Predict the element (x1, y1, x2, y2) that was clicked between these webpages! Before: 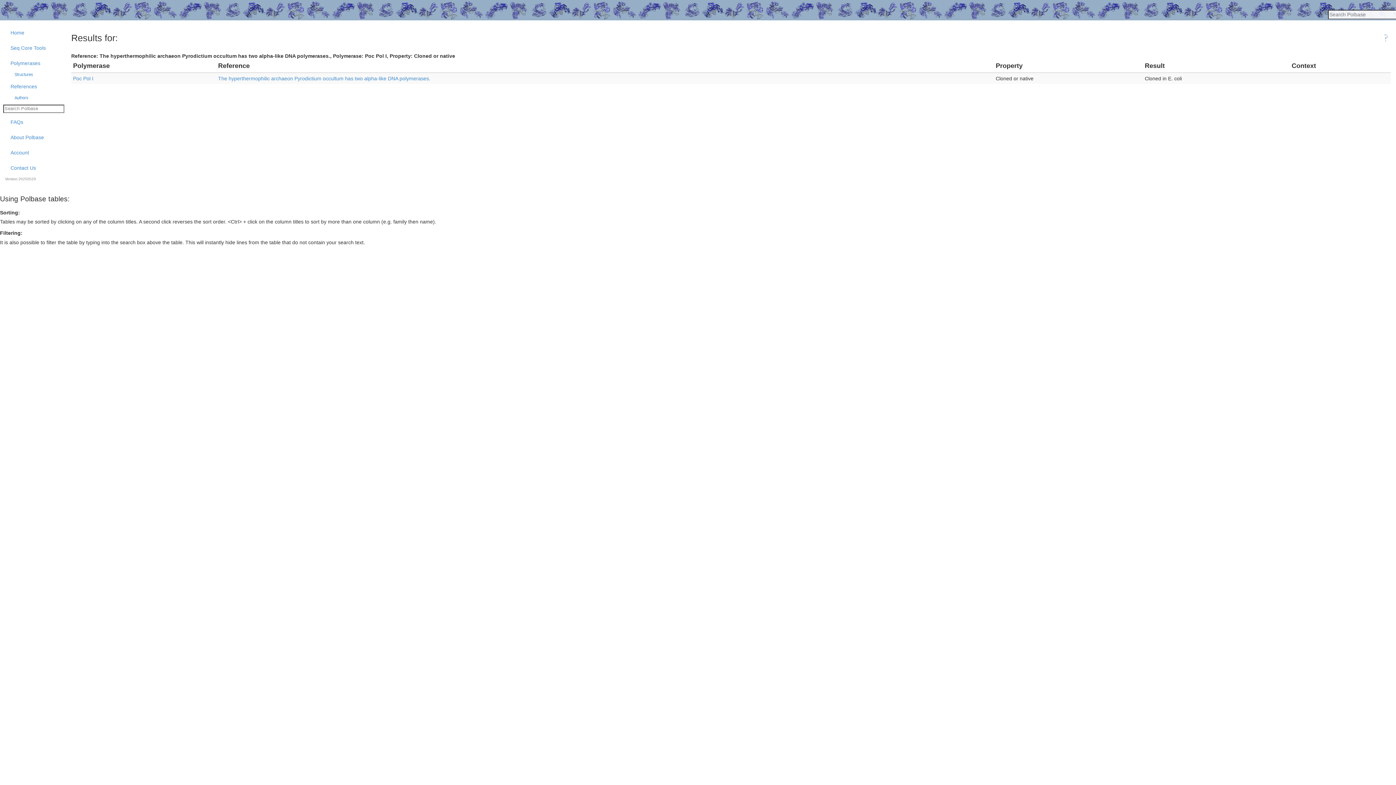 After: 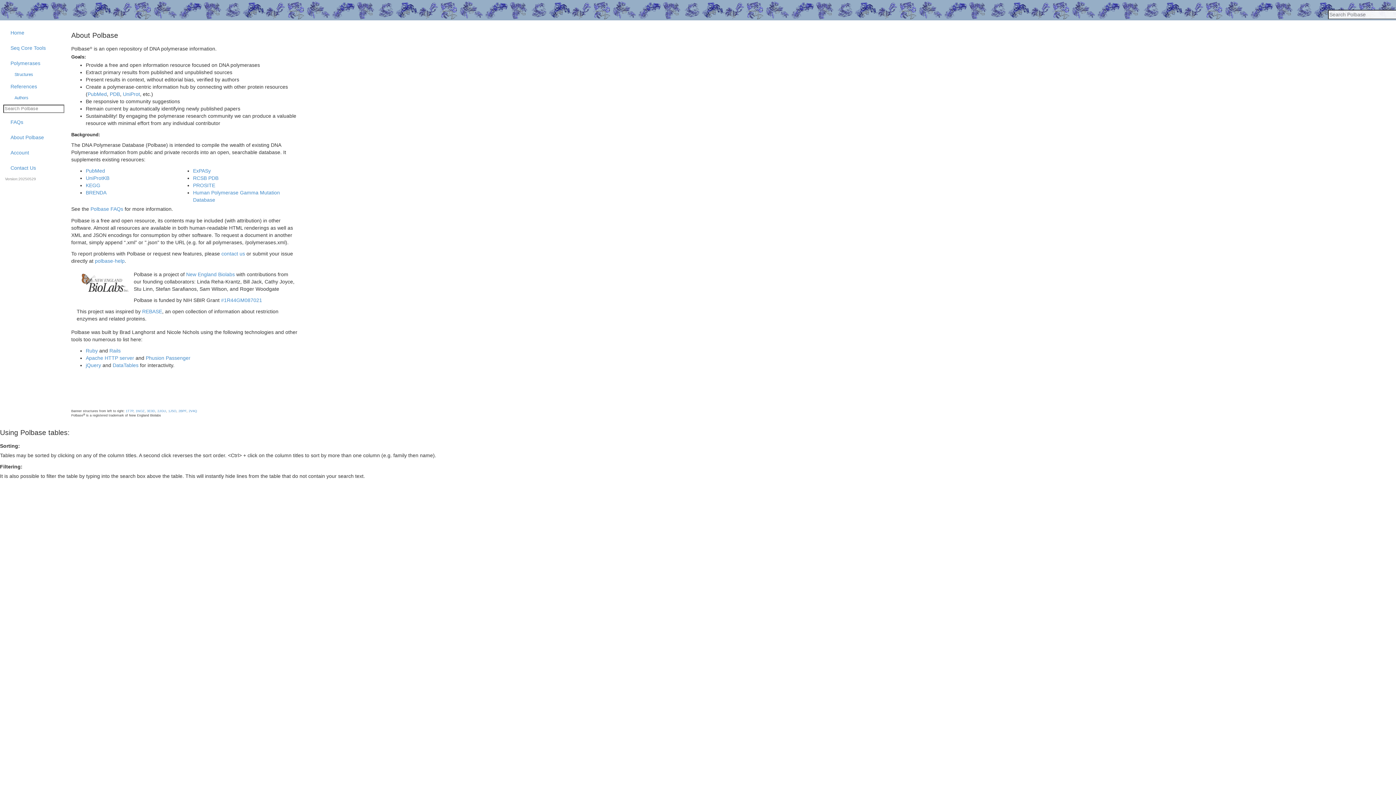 Action: bbox: (5, 130, 66, 144) label: About Polbase